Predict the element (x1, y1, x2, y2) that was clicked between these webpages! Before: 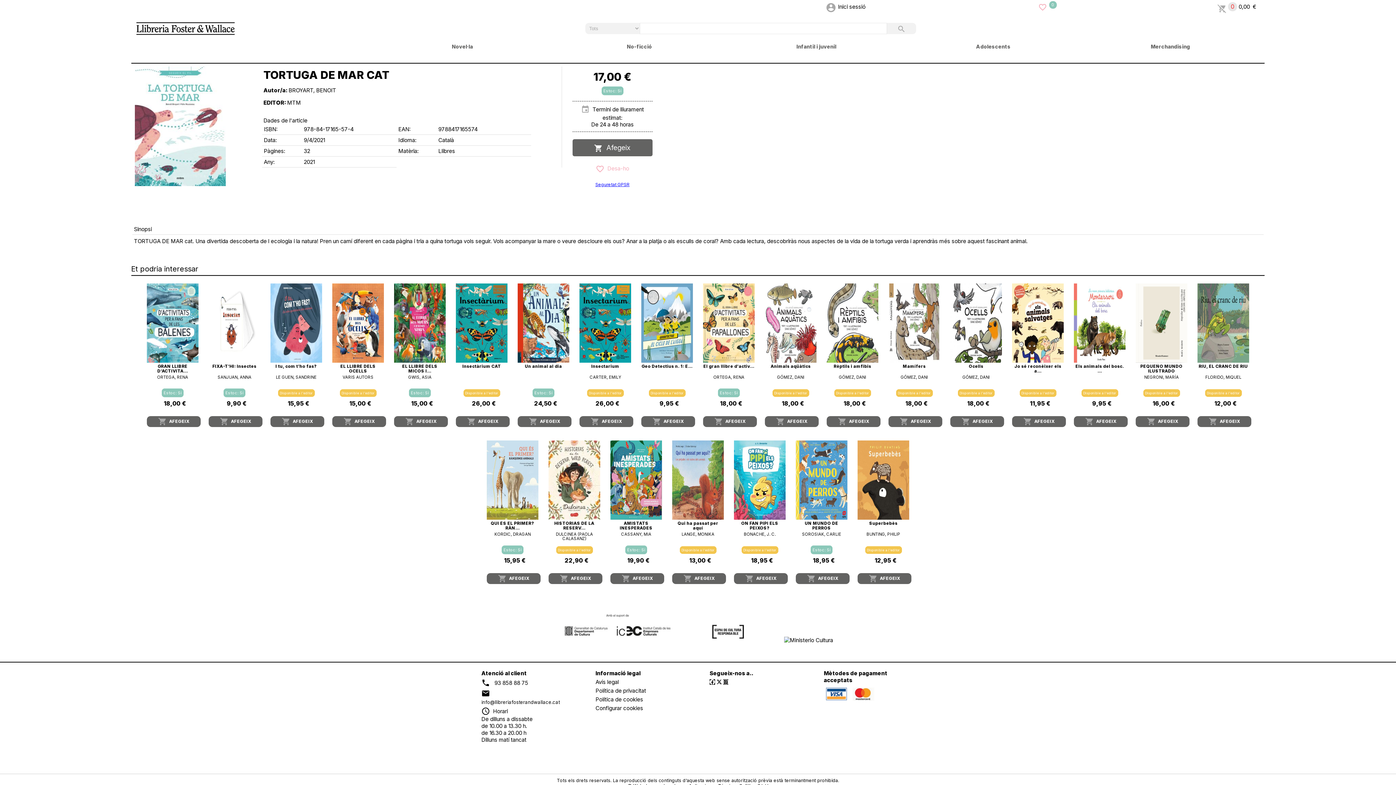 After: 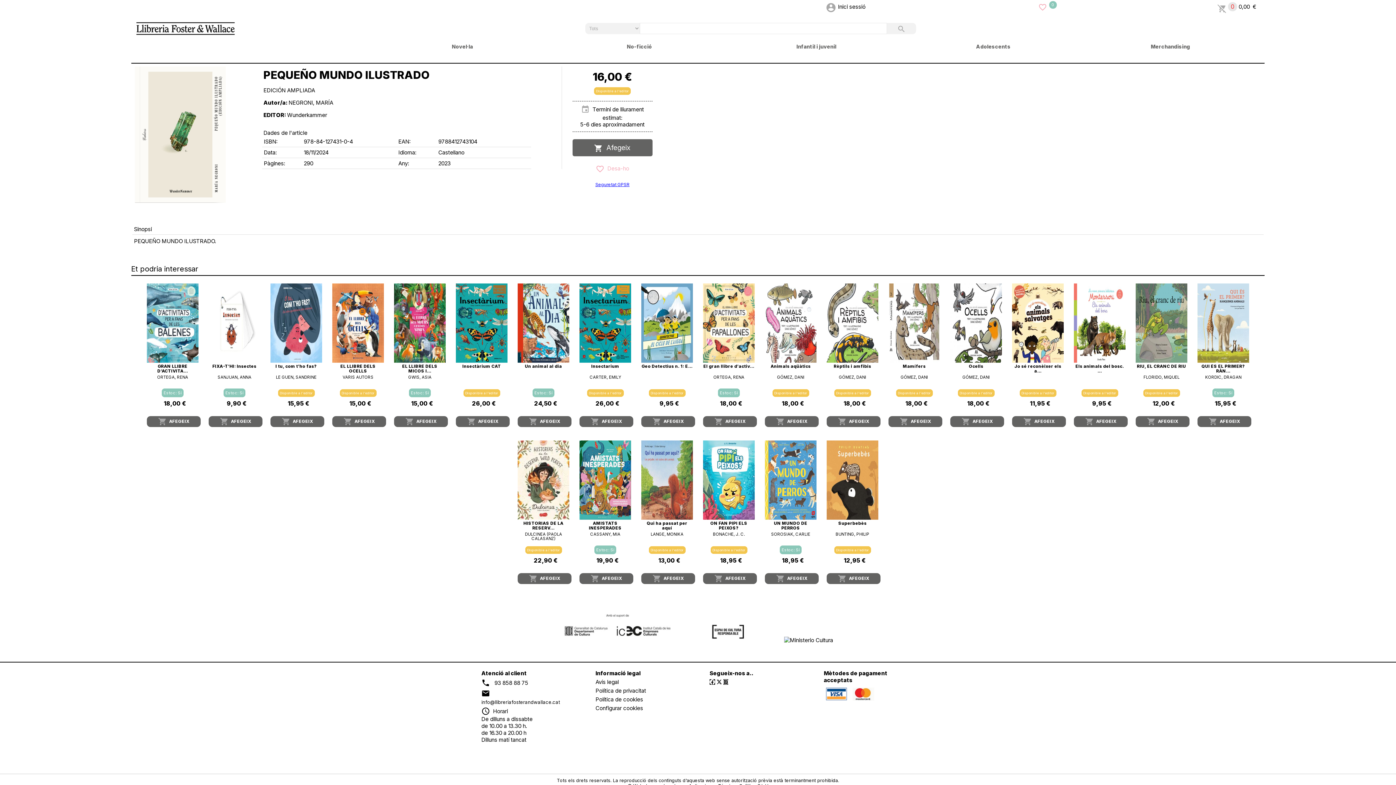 Action: label: PEQUEÑO MUNDO ILUSTRADO bbox: (1140, 363, 1182, 373)